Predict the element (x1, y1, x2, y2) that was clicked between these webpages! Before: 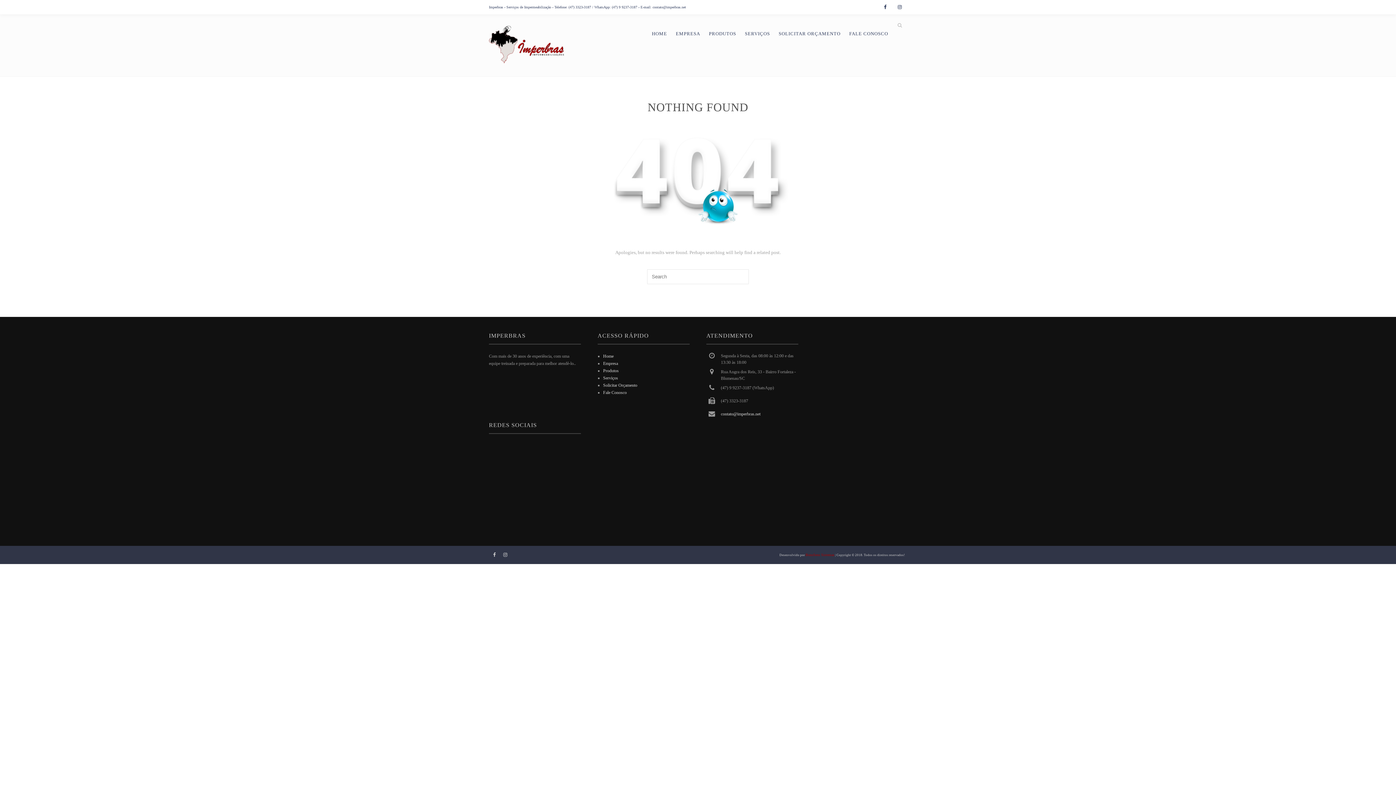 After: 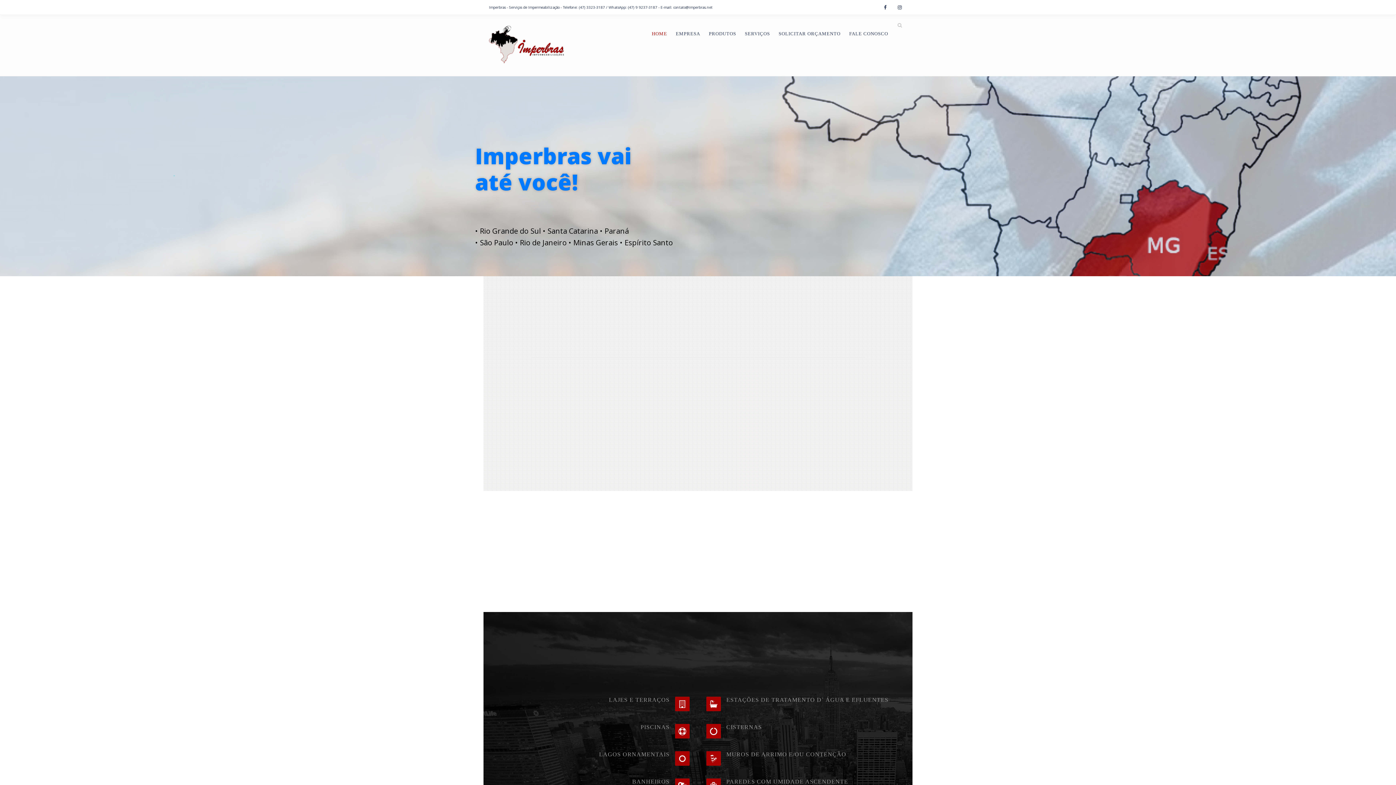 Action: bbox: (647, 14, 671, 52) label: HOME